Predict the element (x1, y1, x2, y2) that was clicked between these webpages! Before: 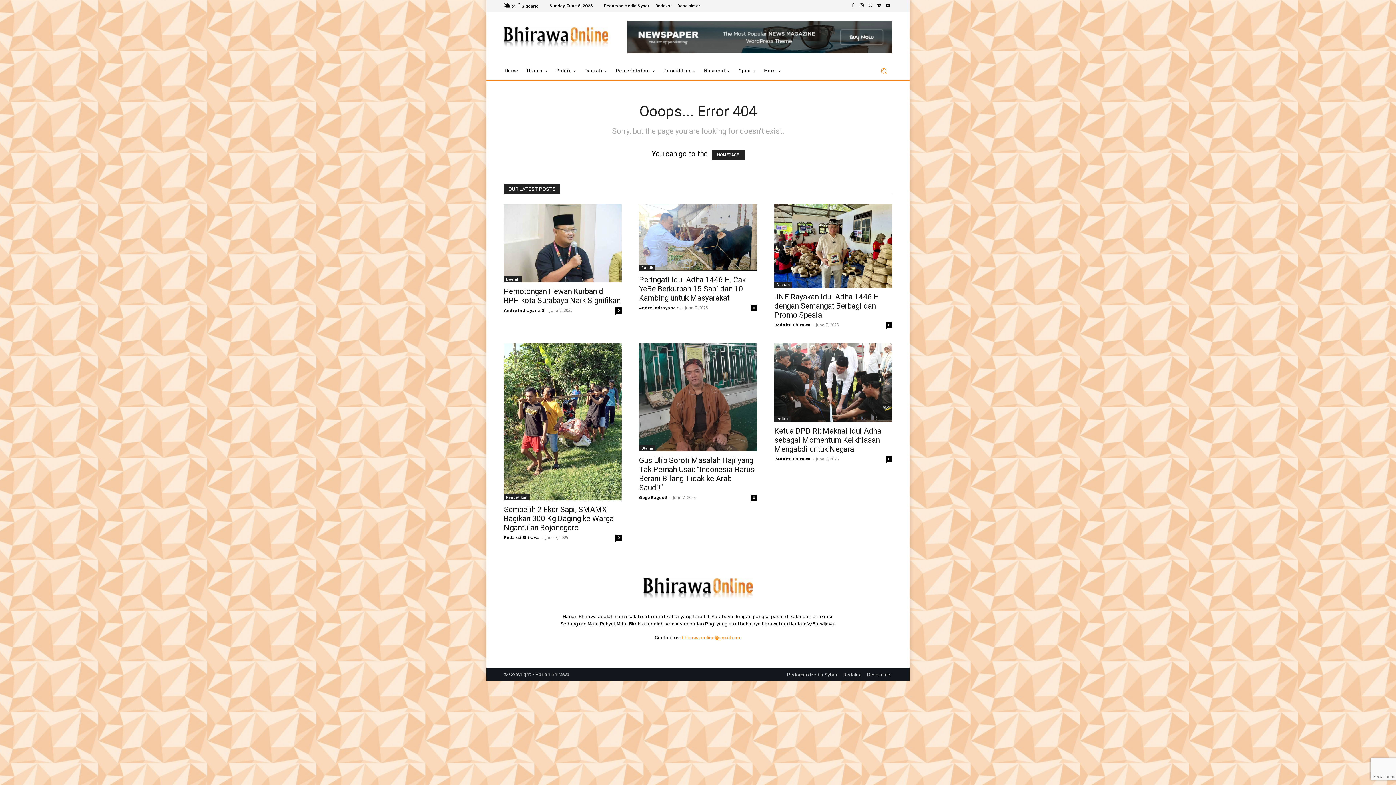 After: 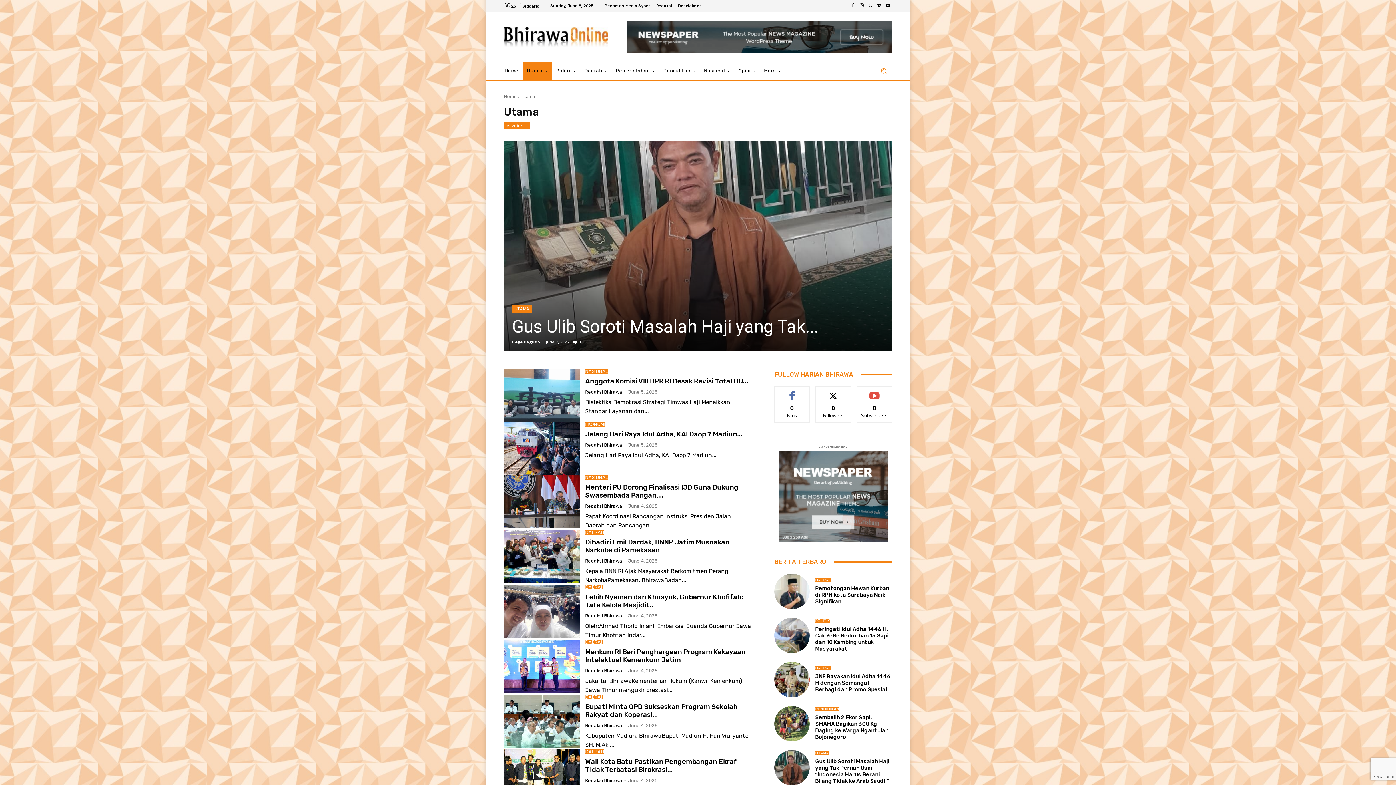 Action: bbox: (639, 445, 655, 451) label: Utama